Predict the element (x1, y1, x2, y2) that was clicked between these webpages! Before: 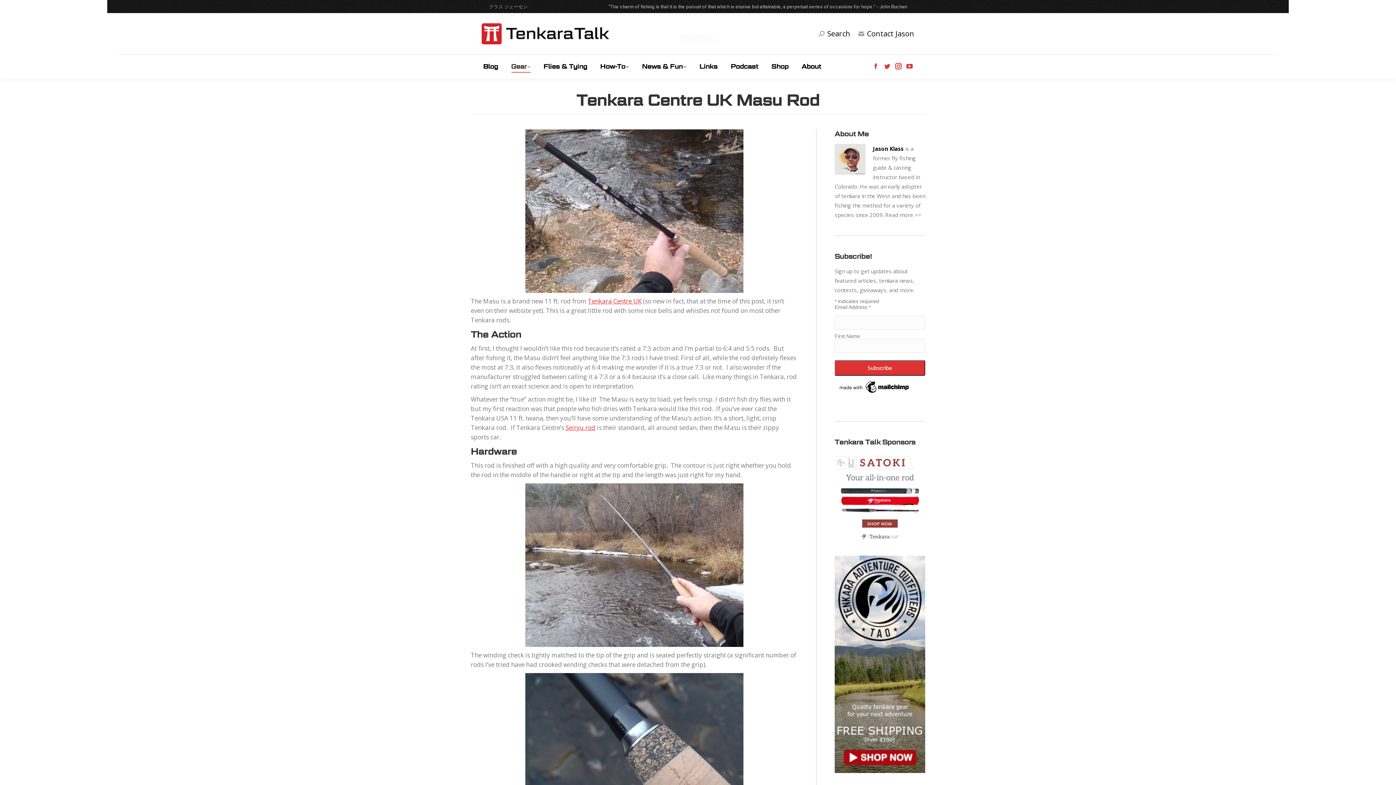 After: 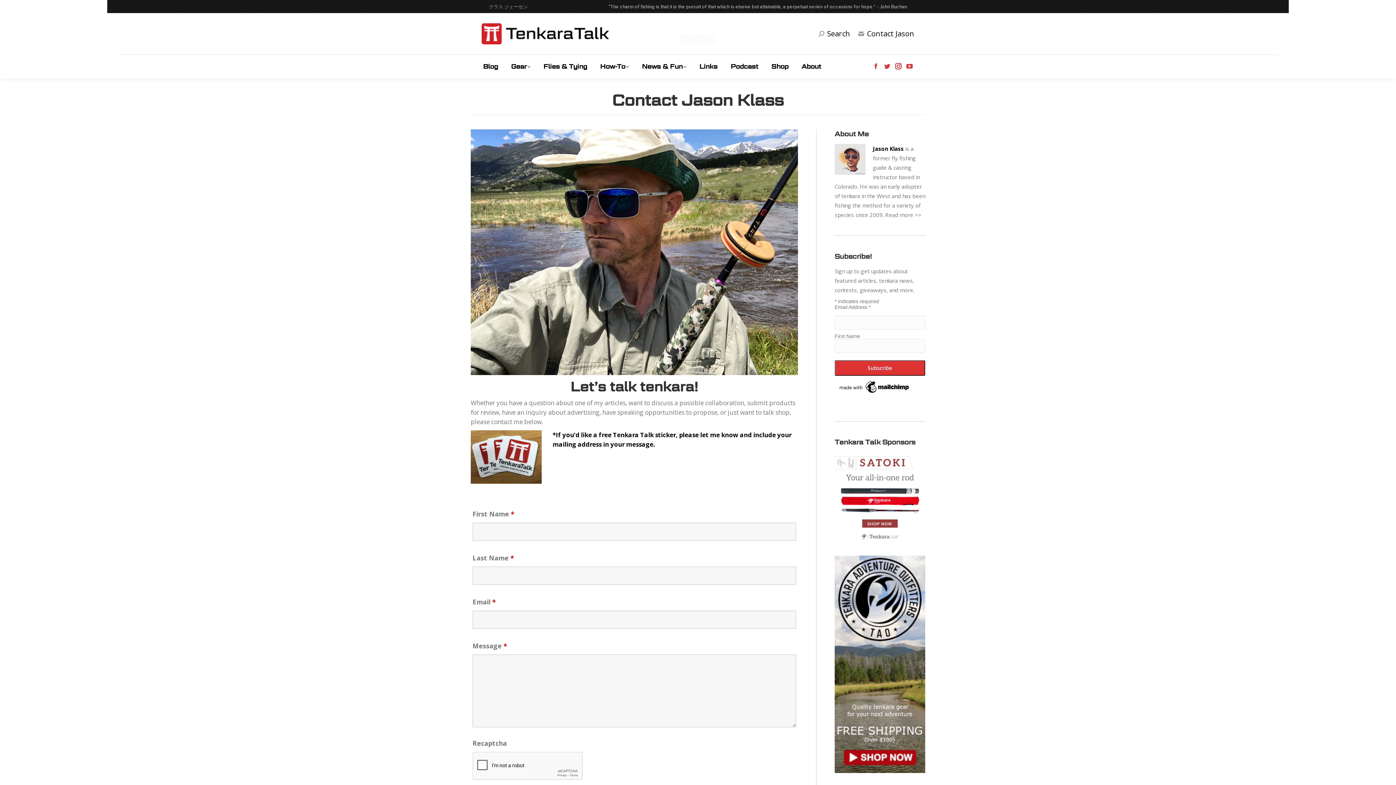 Action: bbox: (857, 29, 914, 38) label: Contact Jason